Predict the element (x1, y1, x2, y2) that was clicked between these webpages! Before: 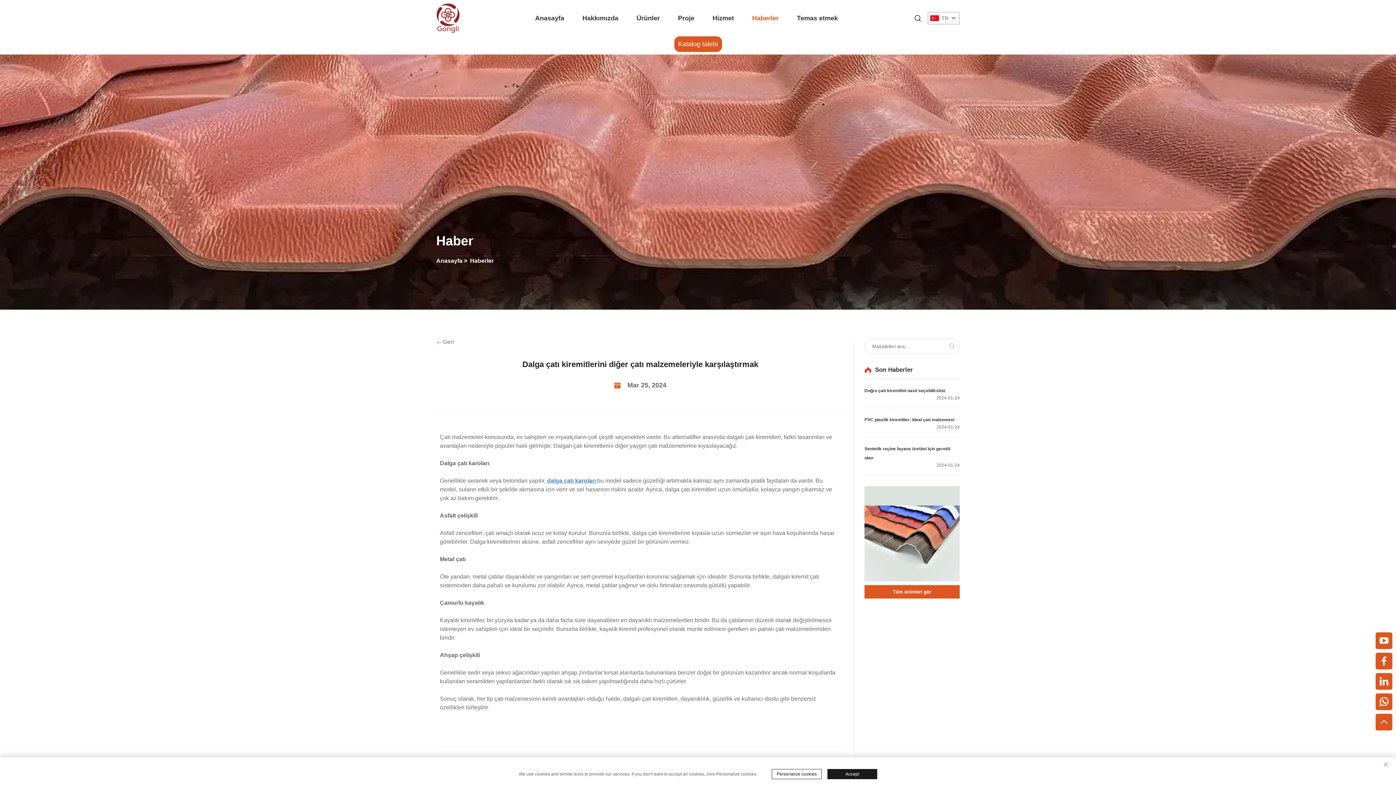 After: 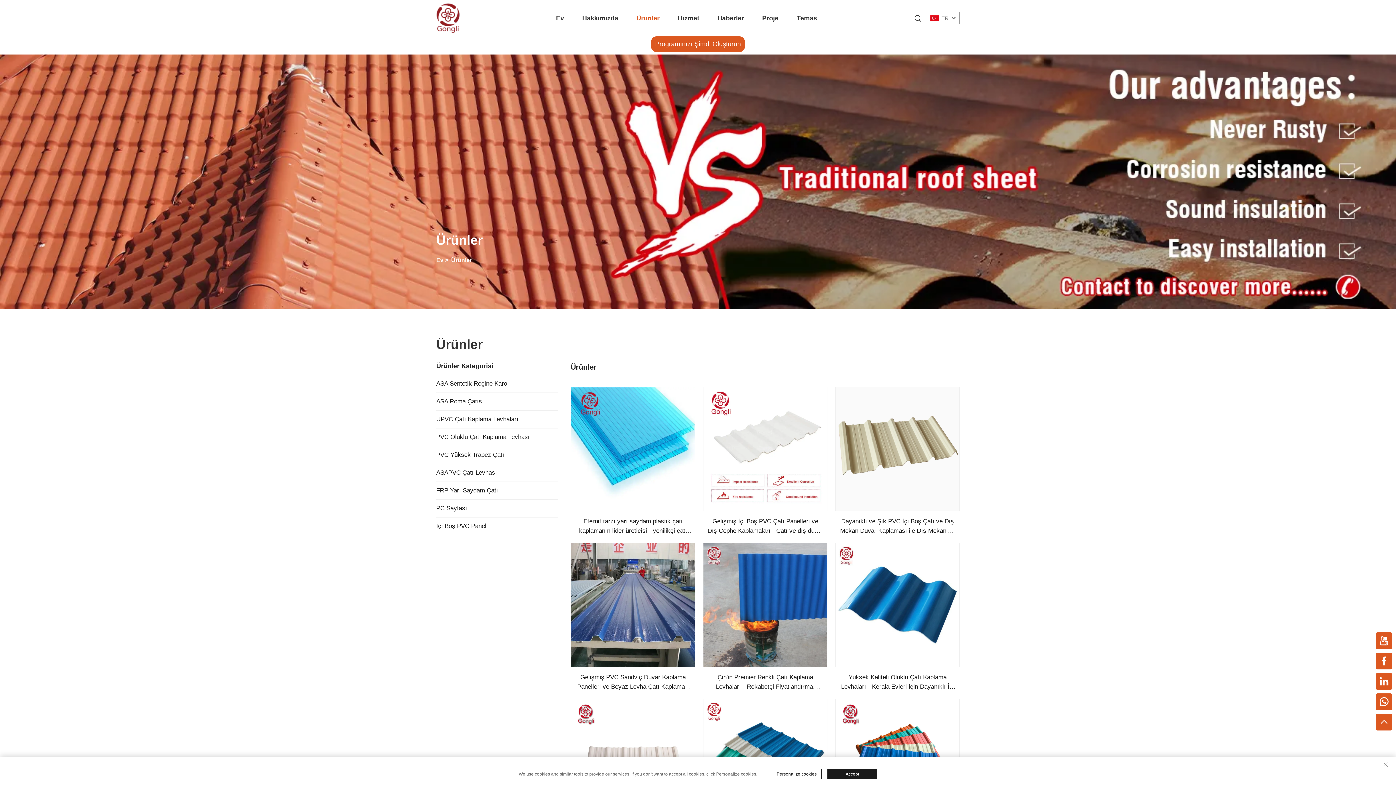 Action: bbox: (634, 12, 661, 23) label: Ürünler